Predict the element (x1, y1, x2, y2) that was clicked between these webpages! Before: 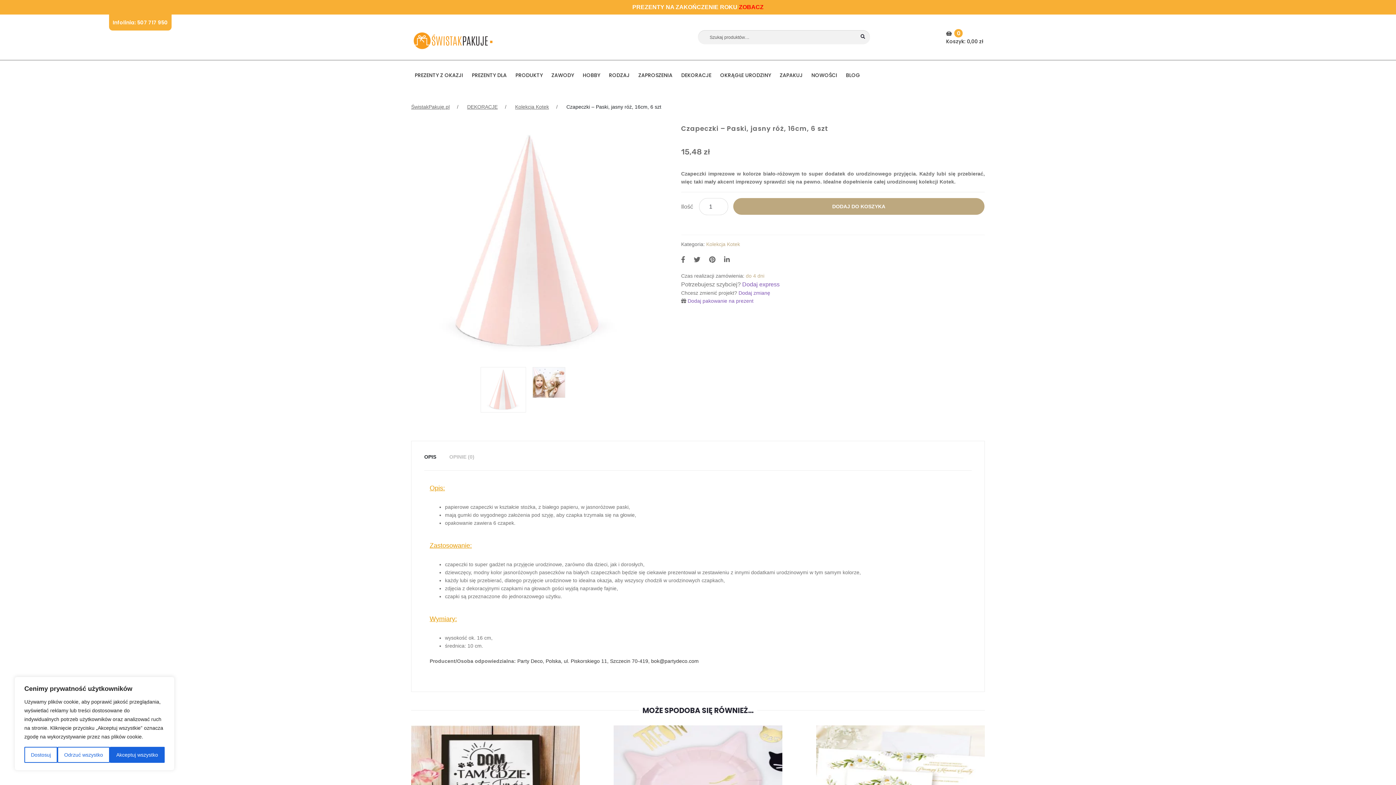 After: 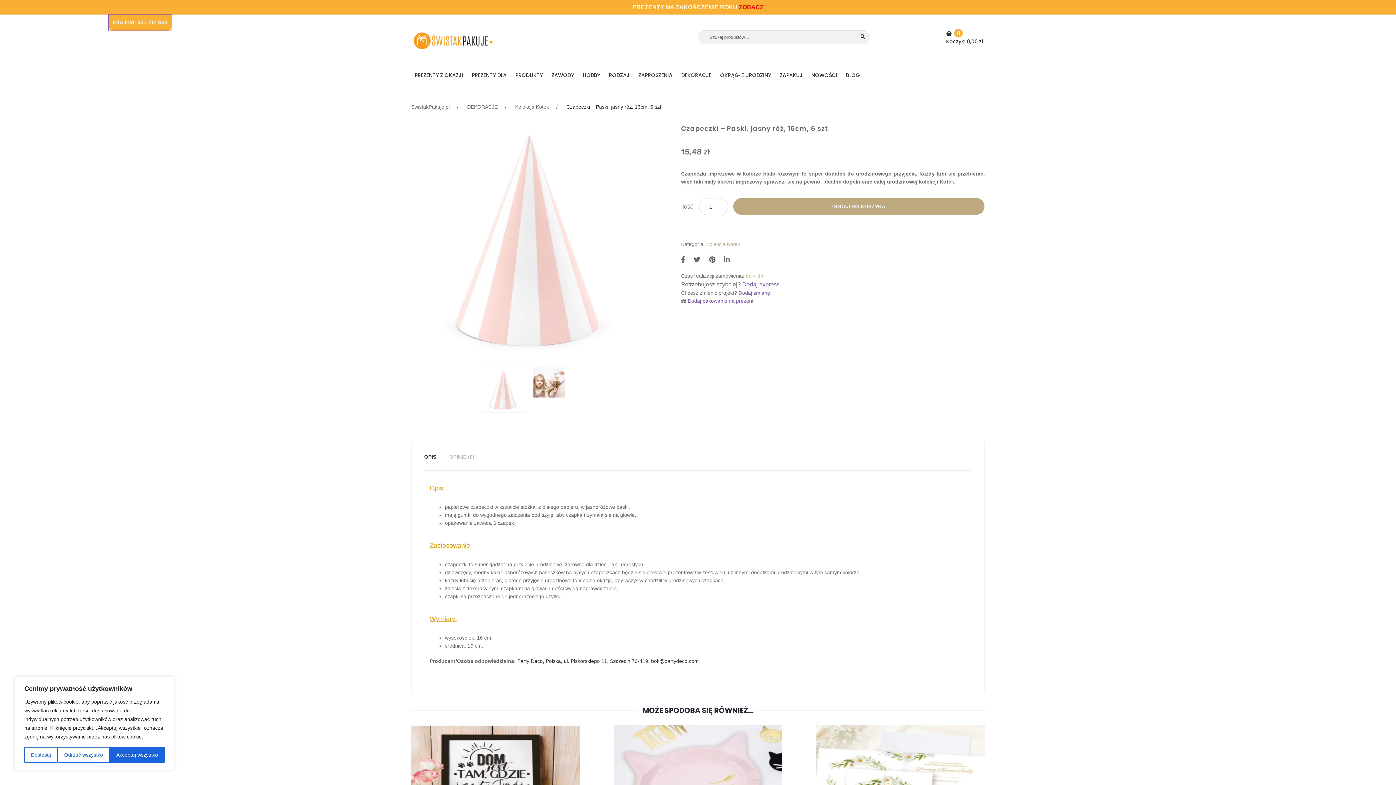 Action: bbox: (109, 14, 171, 30) label: Infolinia: 507 717 950